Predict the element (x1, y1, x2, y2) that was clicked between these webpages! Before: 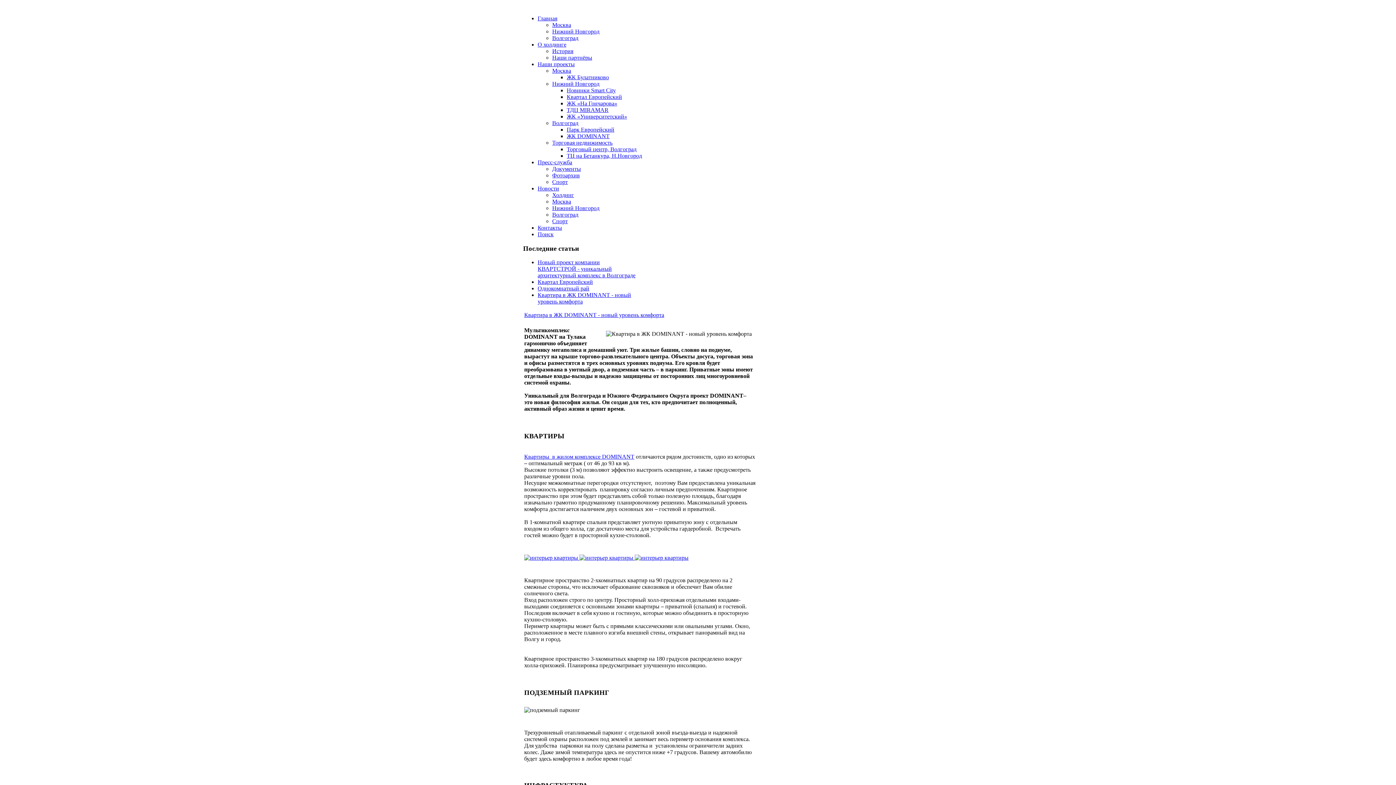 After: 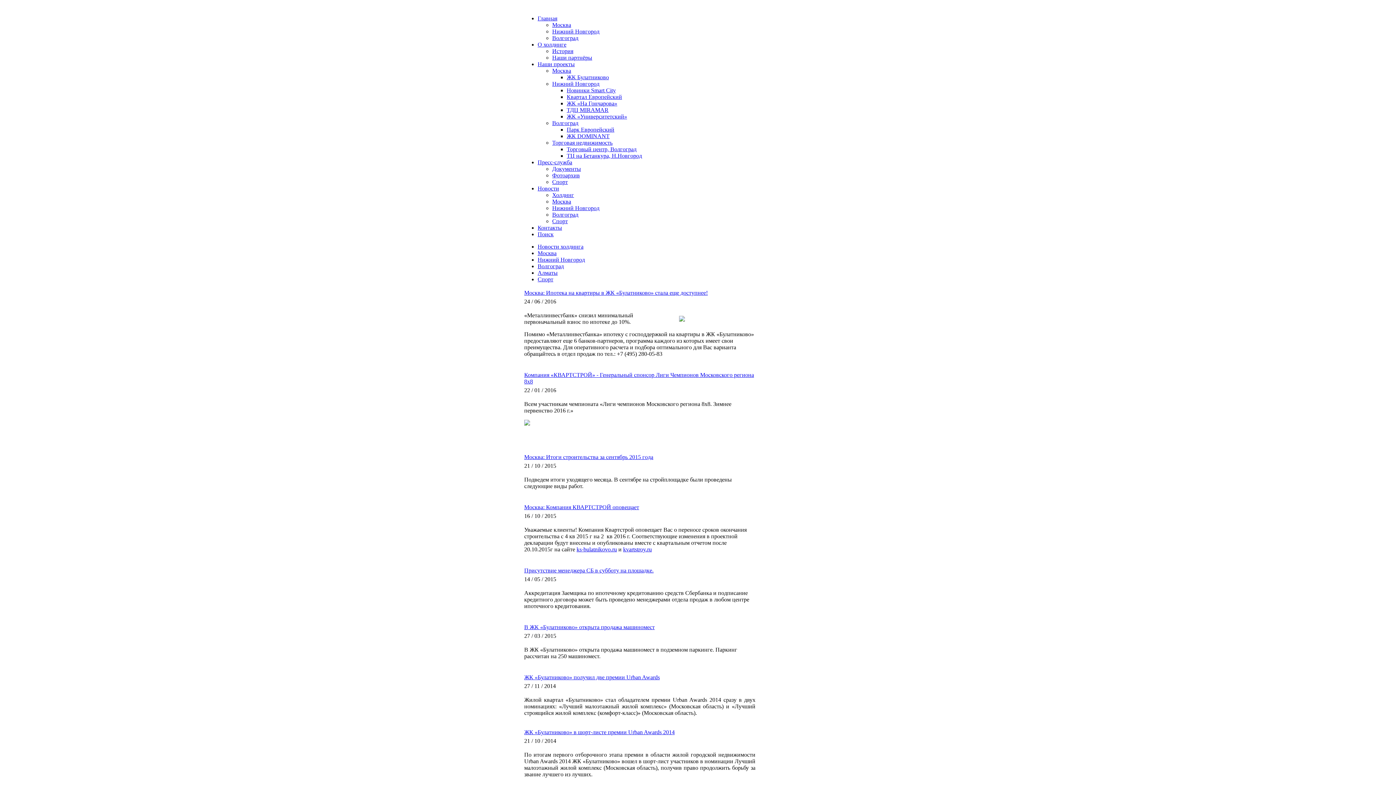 Action: label: Москва bbox: (552, 198, 571, 204)